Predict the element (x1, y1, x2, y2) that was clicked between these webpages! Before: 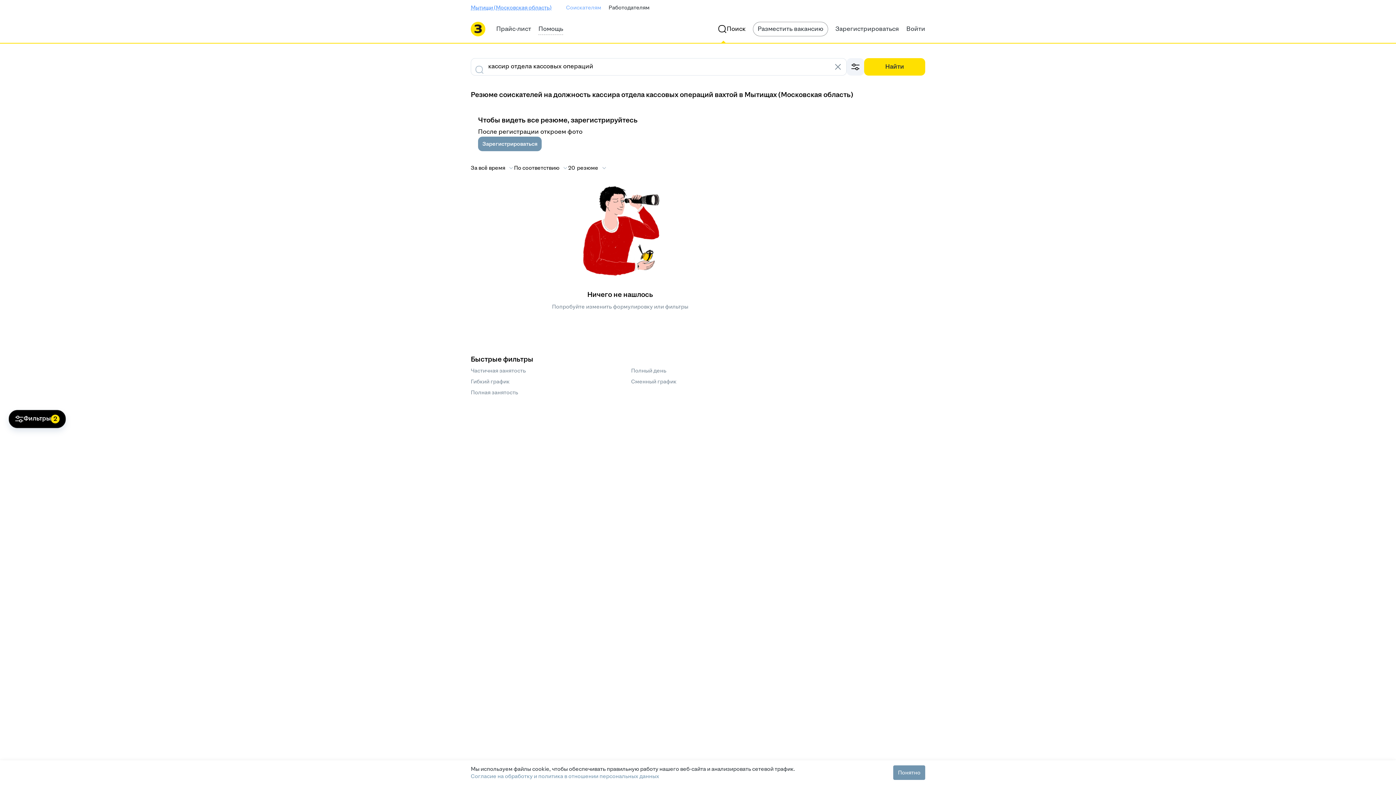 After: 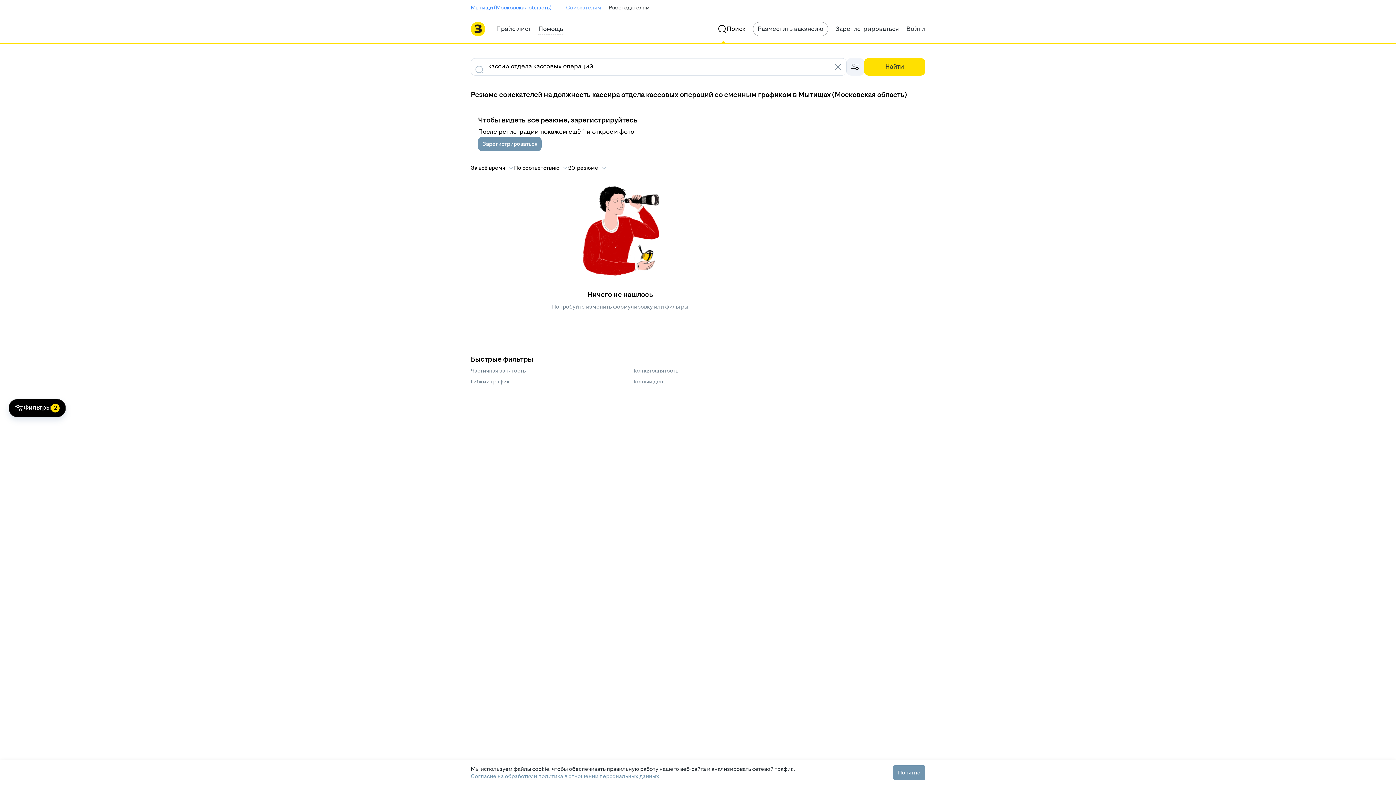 Action: bbox: (631, 378, 676, 385) label: Сменный график